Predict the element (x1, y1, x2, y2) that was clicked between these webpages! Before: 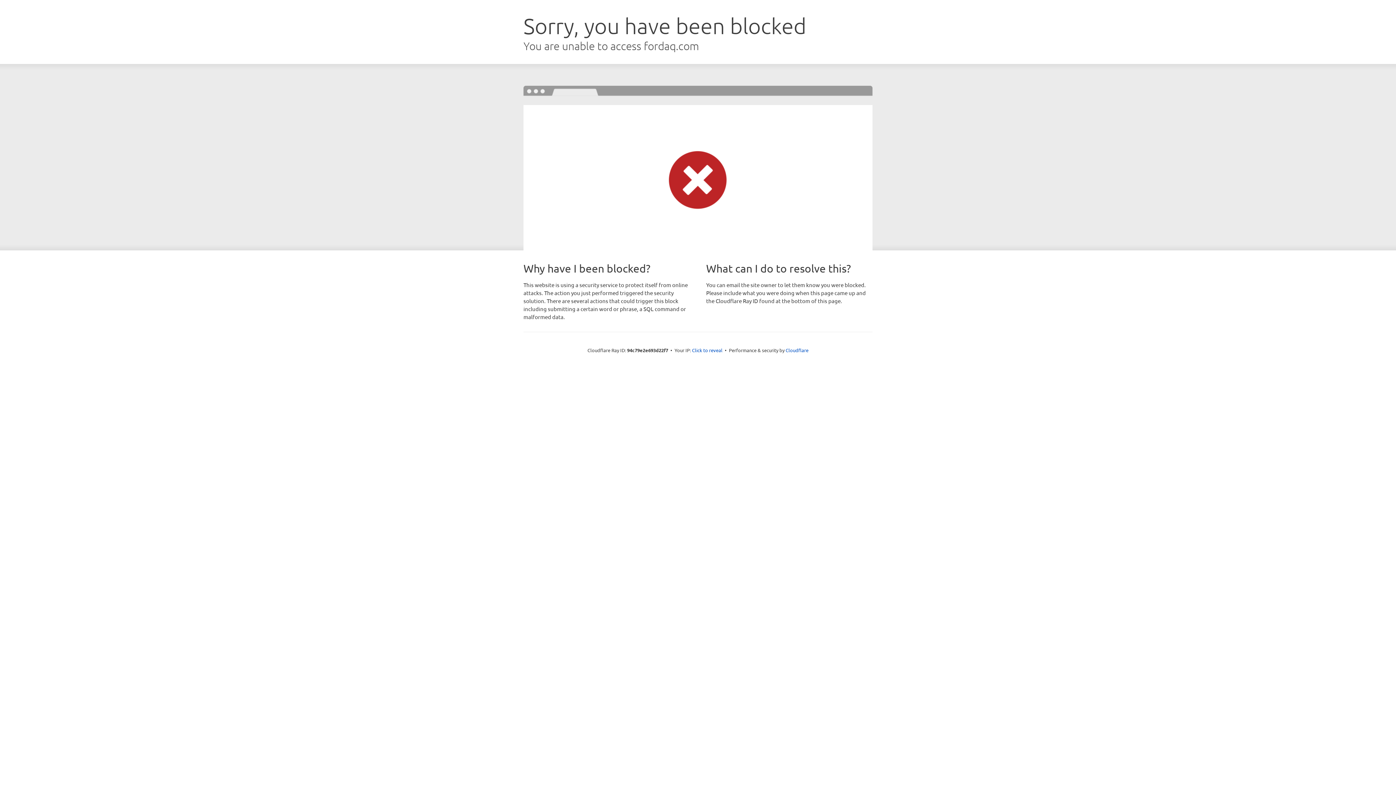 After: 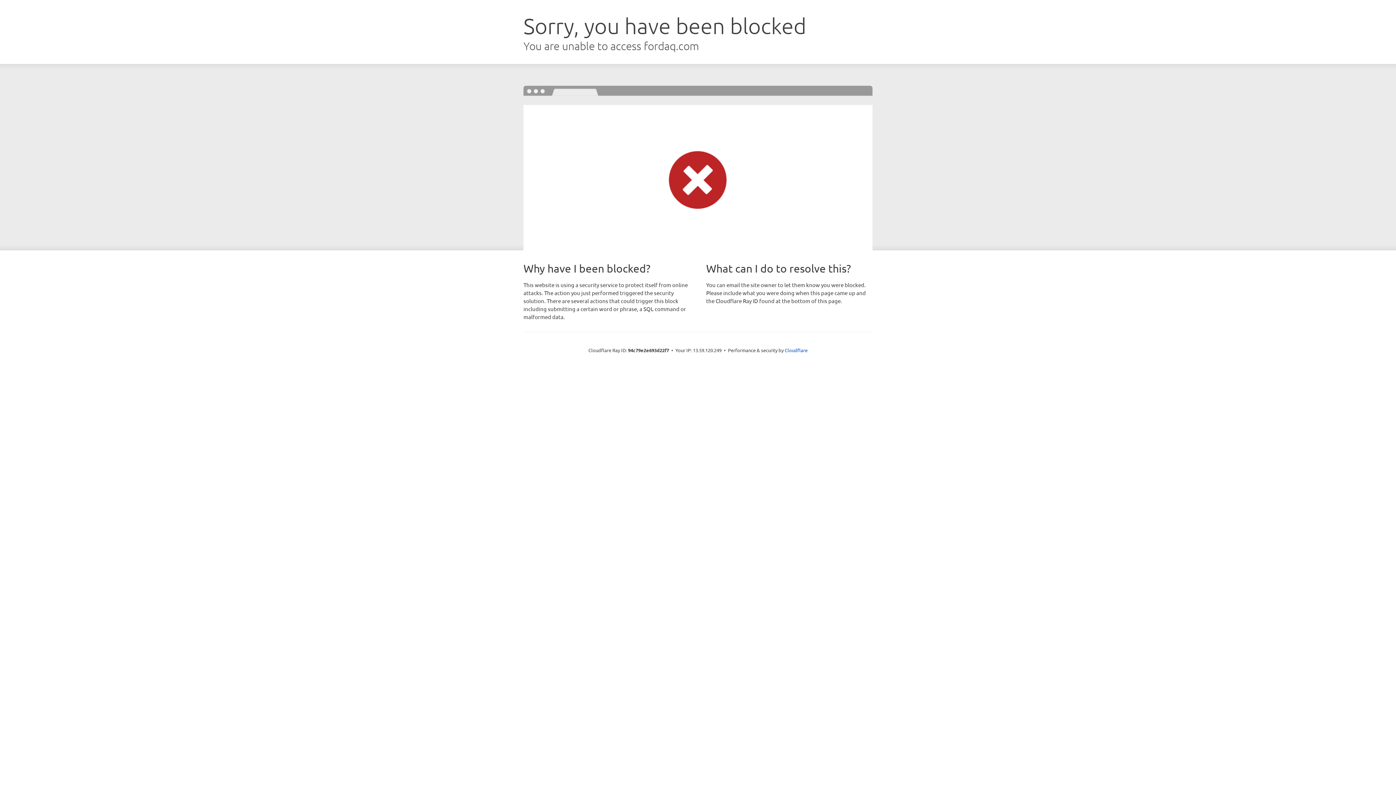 Action: bbox: (692, 346, 722, 353) label: Click to reveal